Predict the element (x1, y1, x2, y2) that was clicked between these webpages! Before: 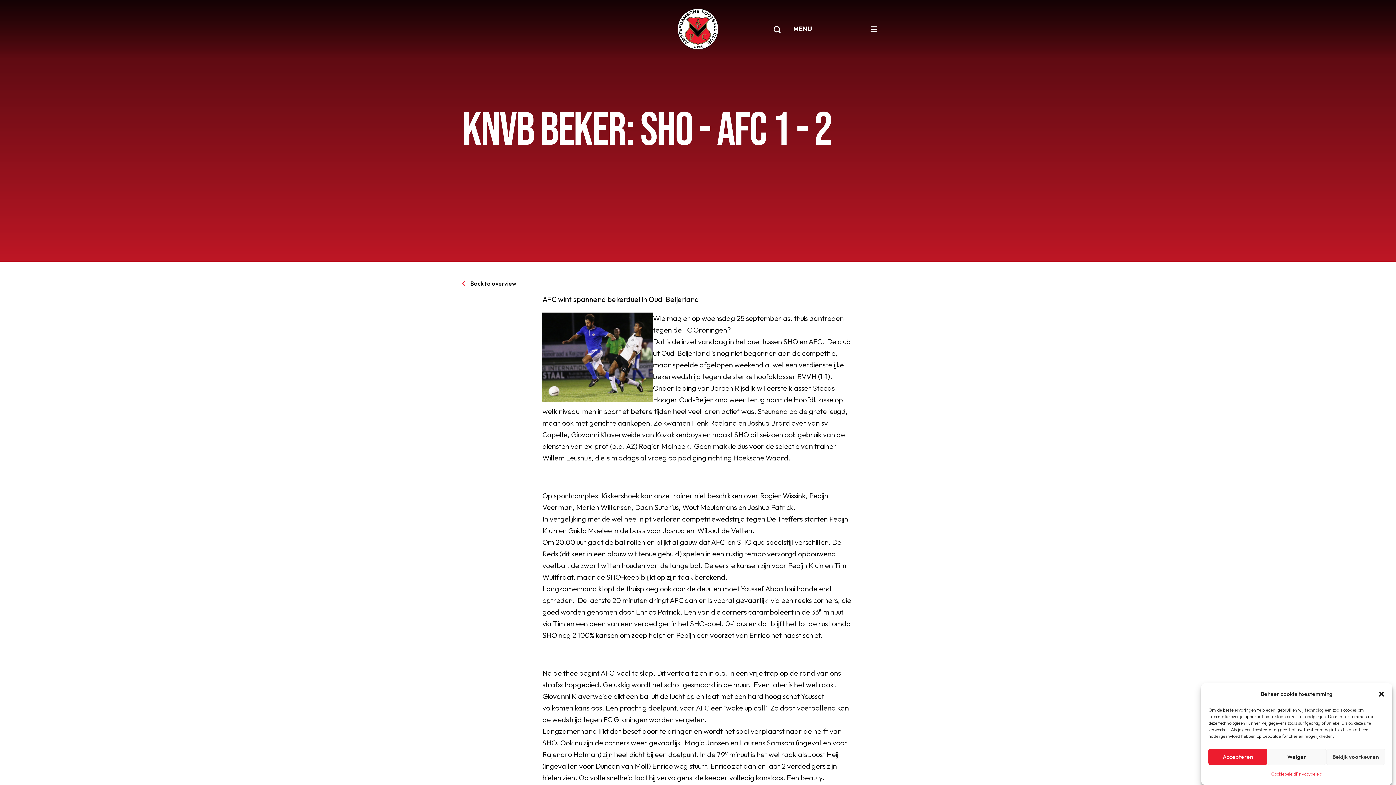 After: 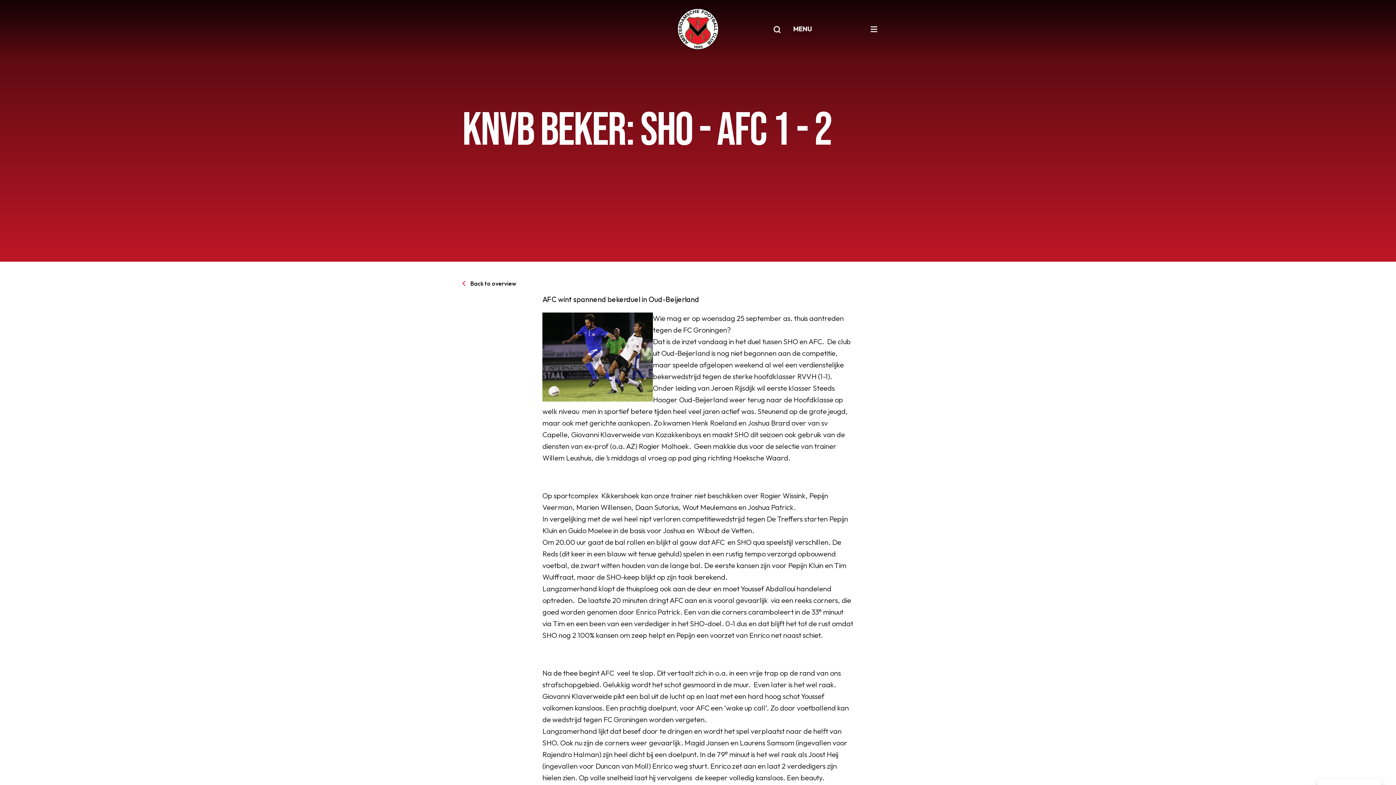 Action: bbox: (1267, 749, 1326, 765) label: Weiger